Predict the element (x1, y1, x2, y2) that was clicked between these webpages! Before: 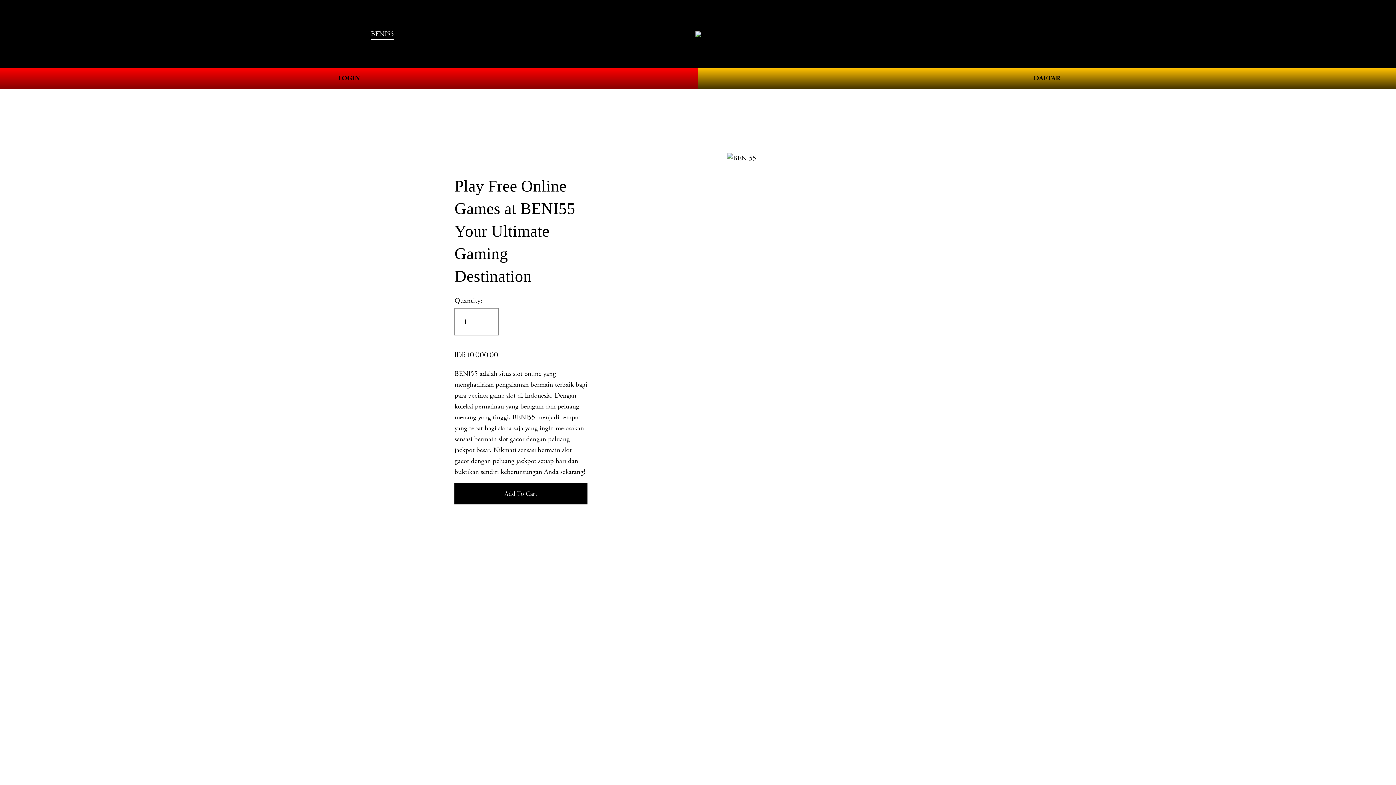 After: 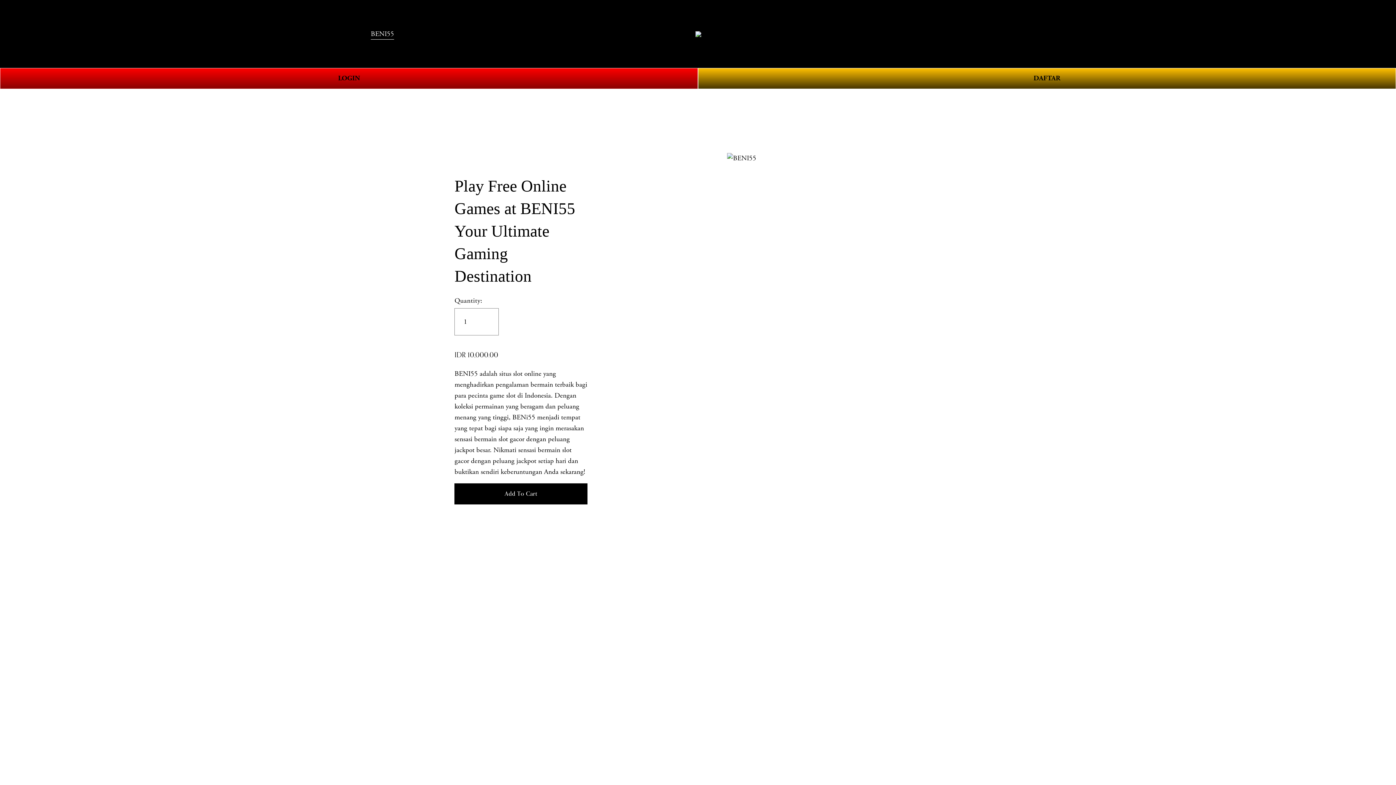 Action: label: 0 bbox: (1011, 29, 1025, 38)